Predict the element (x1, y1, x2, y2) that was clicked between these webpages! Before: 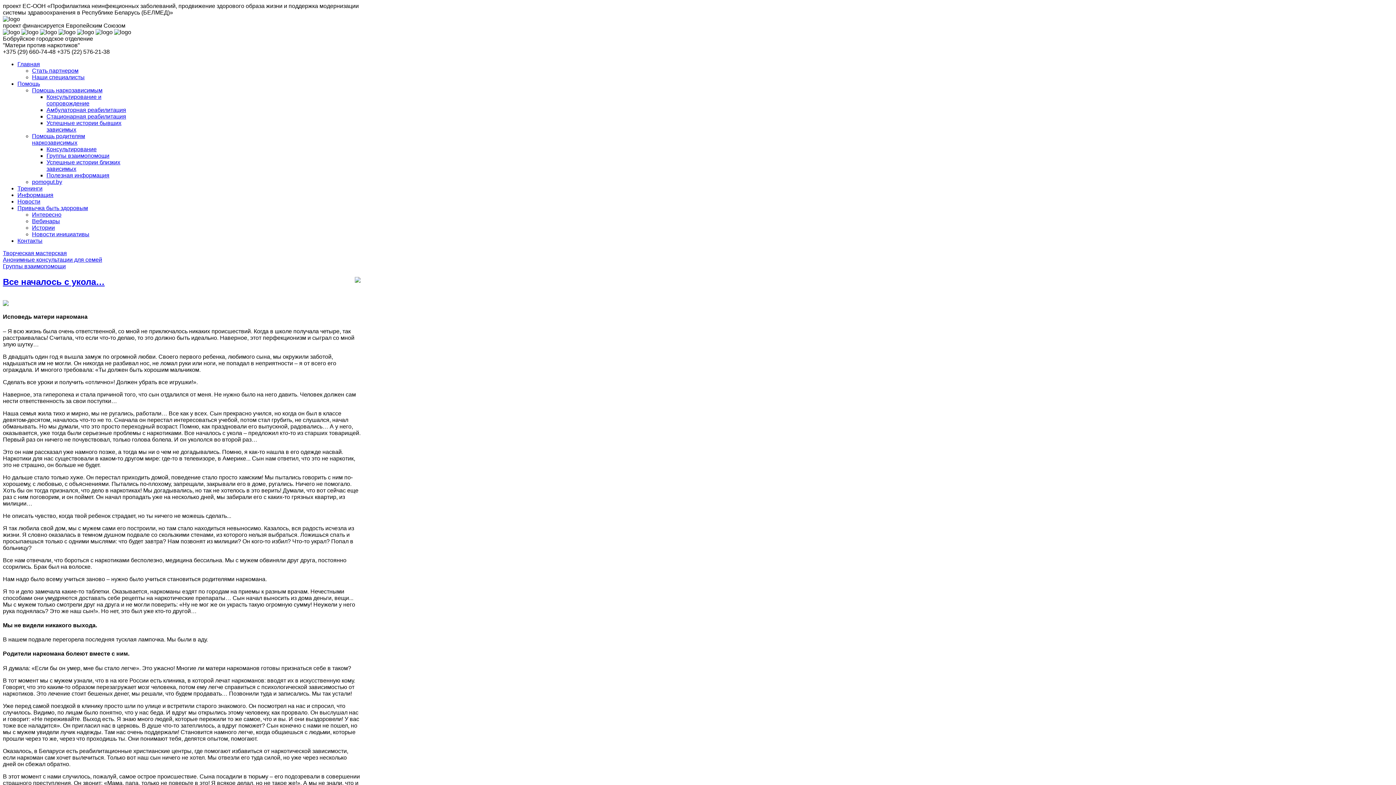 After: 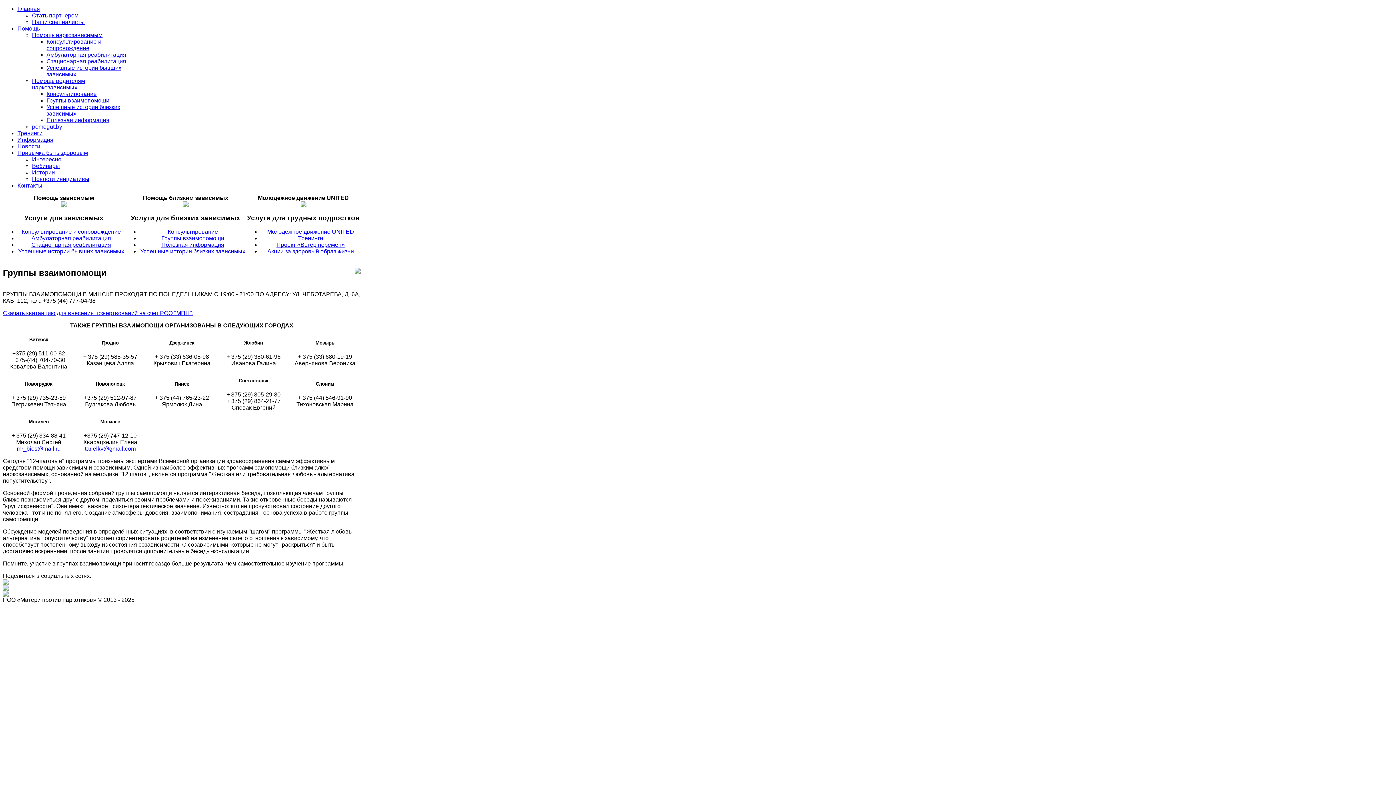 Action: bbox: (46, 152, 109, 158) label: Группы взаимопомощи